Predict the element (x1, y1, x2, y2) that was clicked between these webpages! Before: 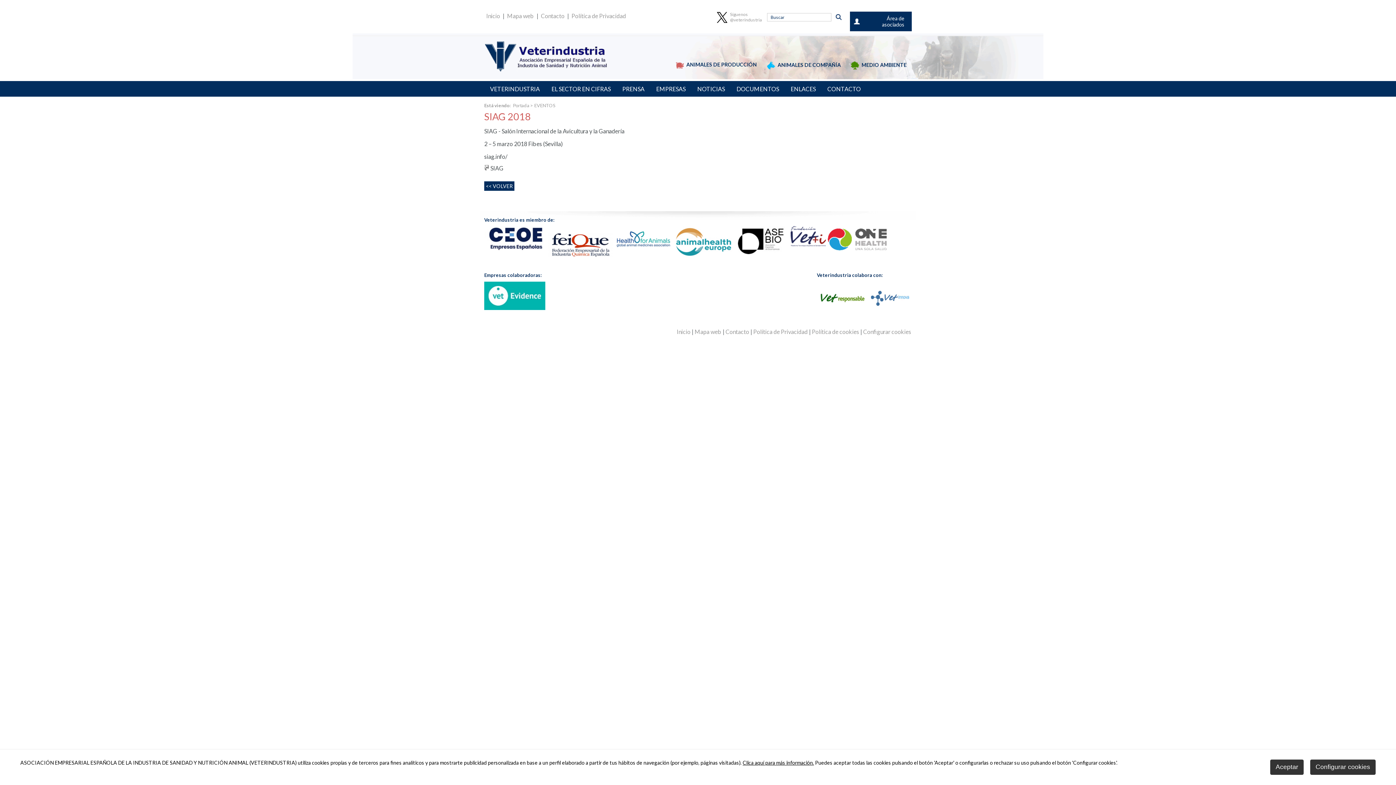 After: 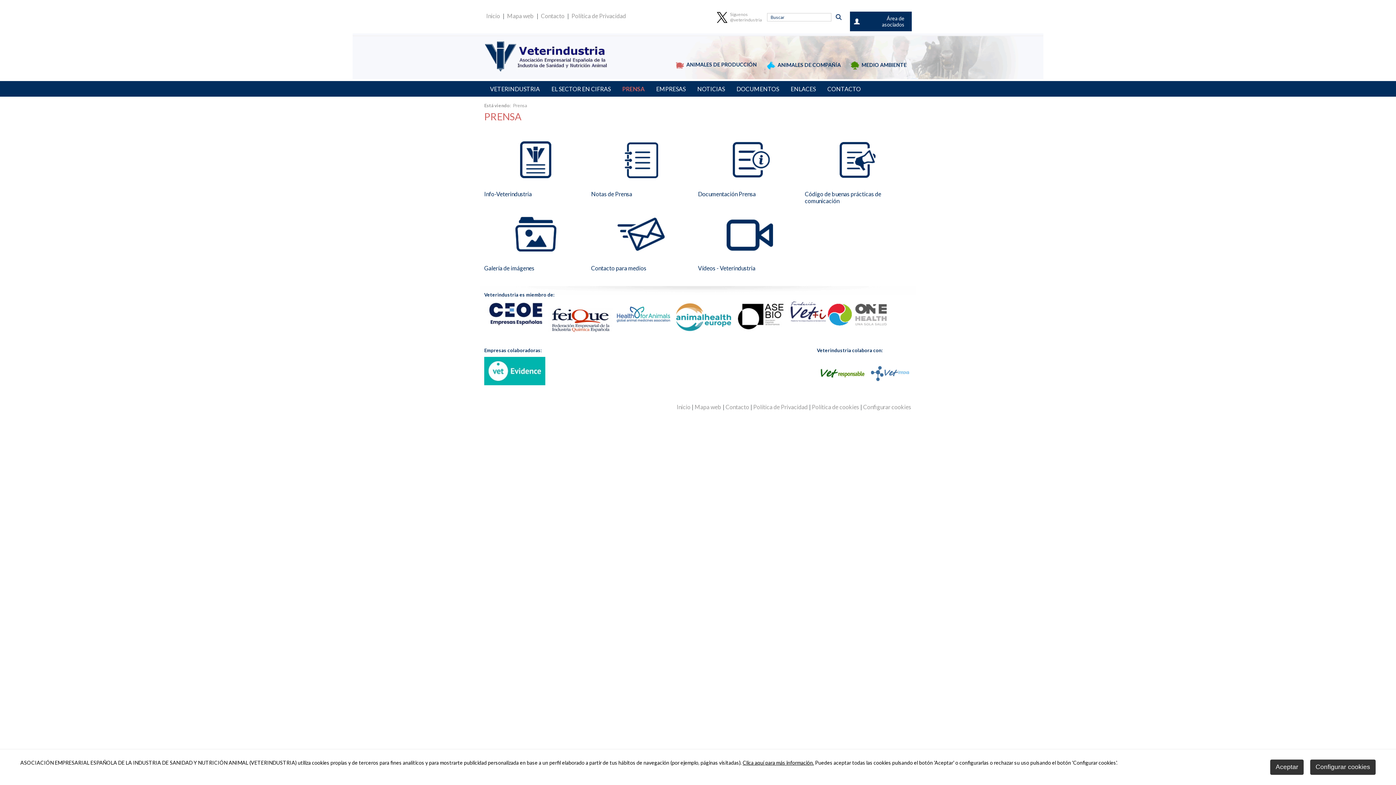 Action: label: PRENSA bbox: (622, 85, 644, 92)